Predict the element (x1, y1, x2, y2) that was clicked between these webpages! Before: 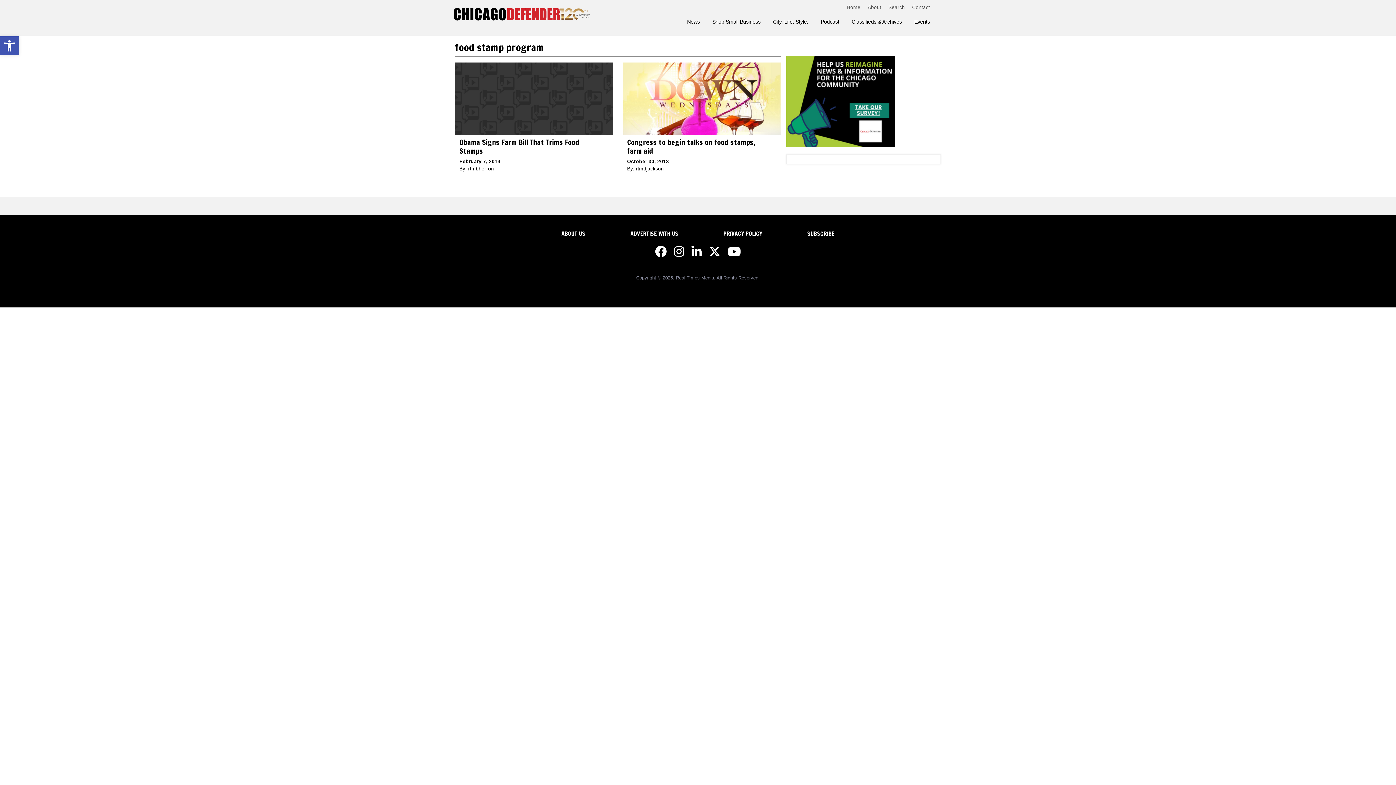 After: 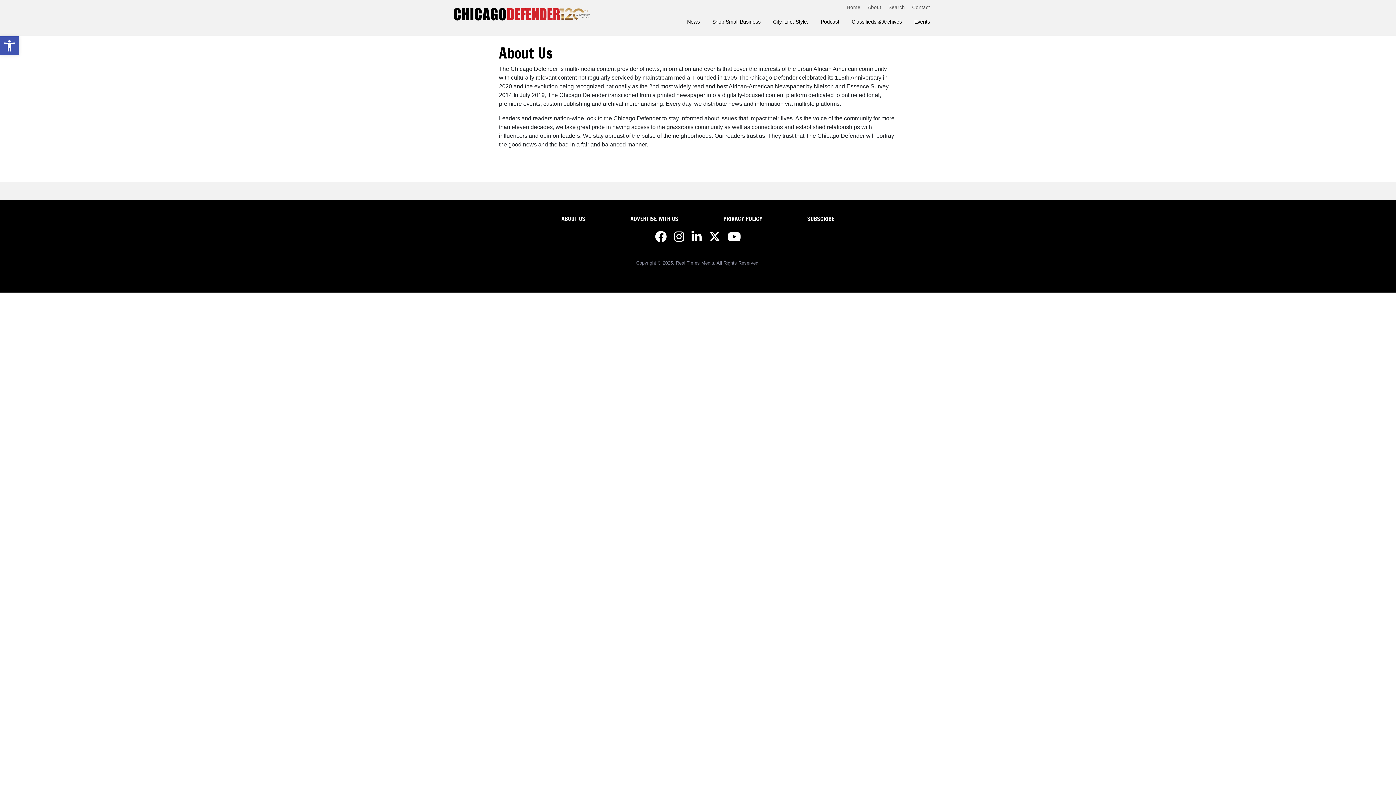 Action: label: About bbox: (868, 4, 881, 10)